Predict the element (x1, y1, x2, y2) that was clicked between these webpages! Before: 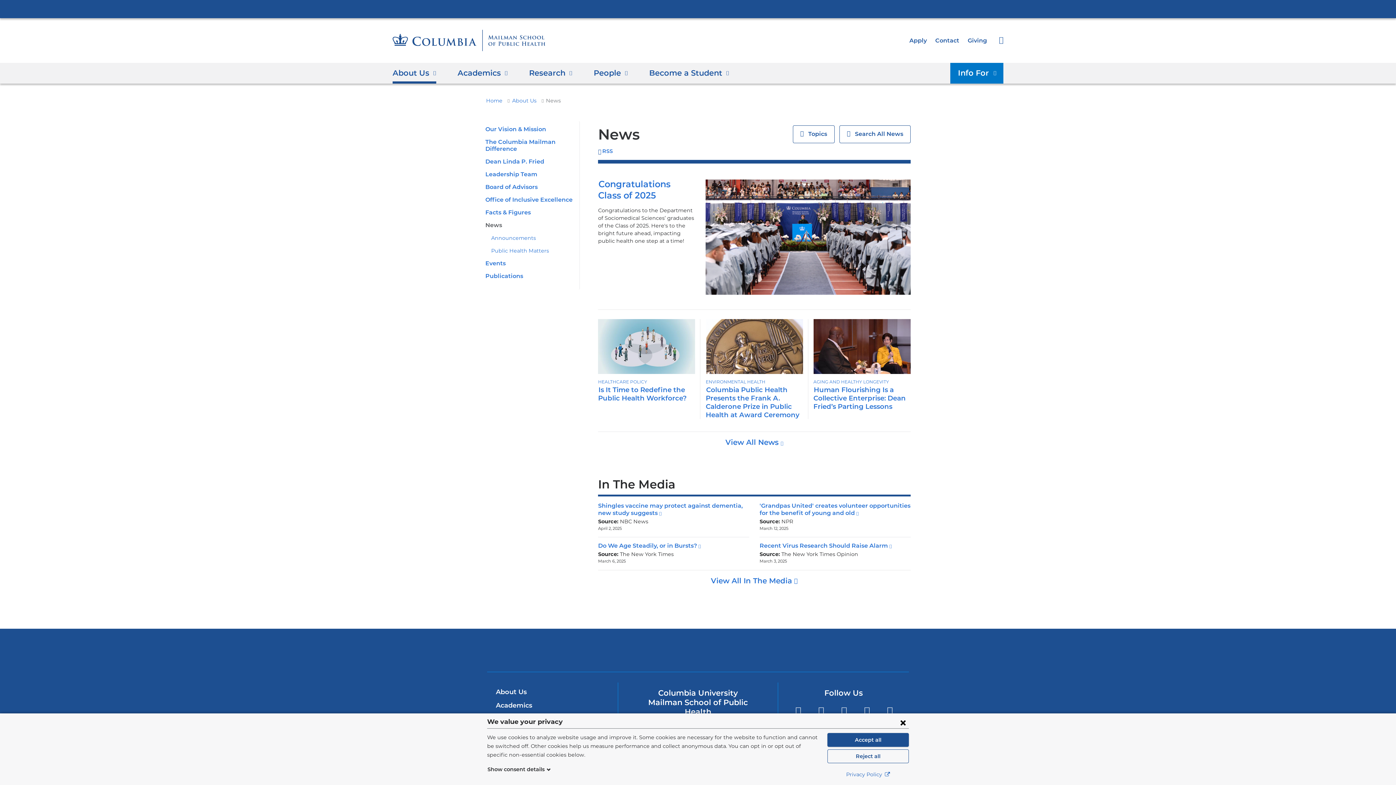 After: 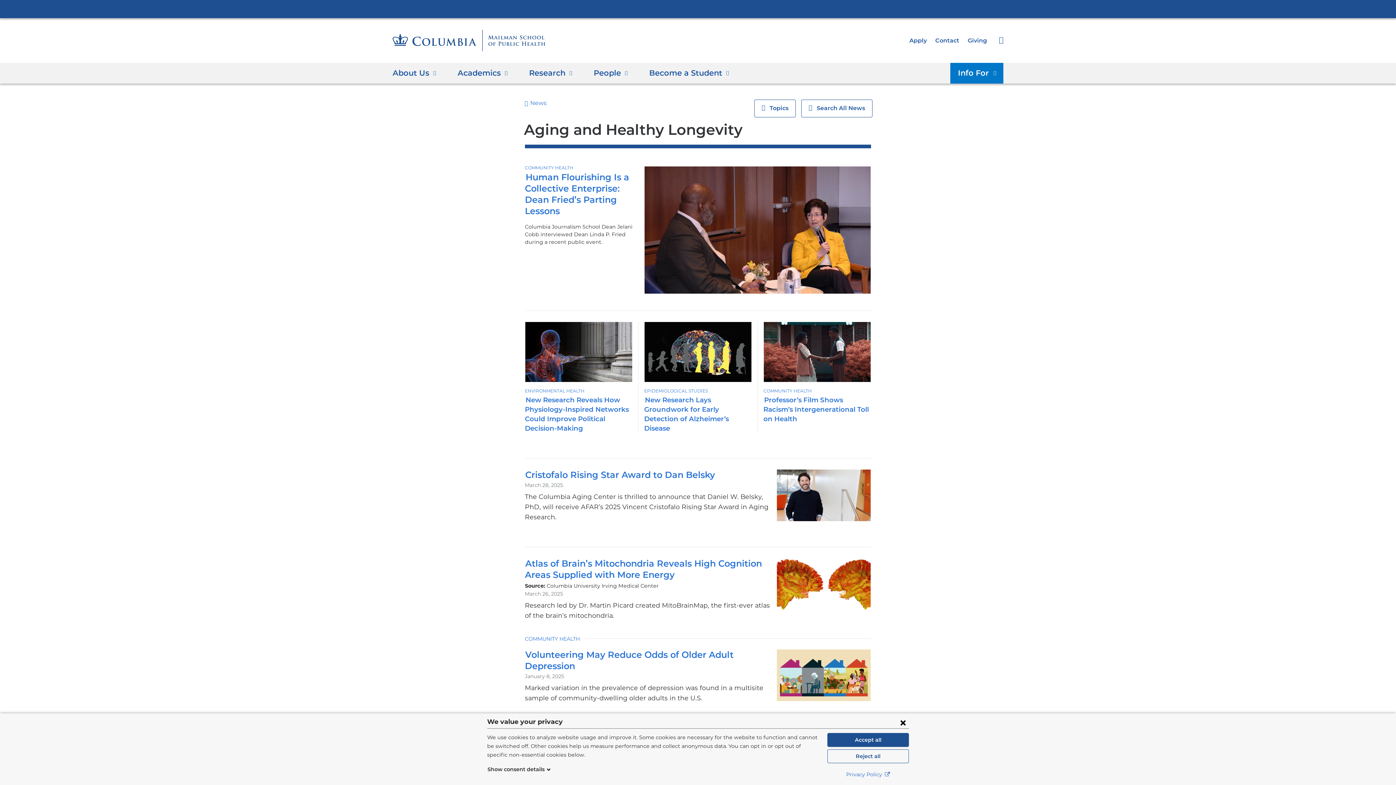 Action: label: AGING AND HEALTHY LONGEVITY bbox: (813, 379, 889, 384)